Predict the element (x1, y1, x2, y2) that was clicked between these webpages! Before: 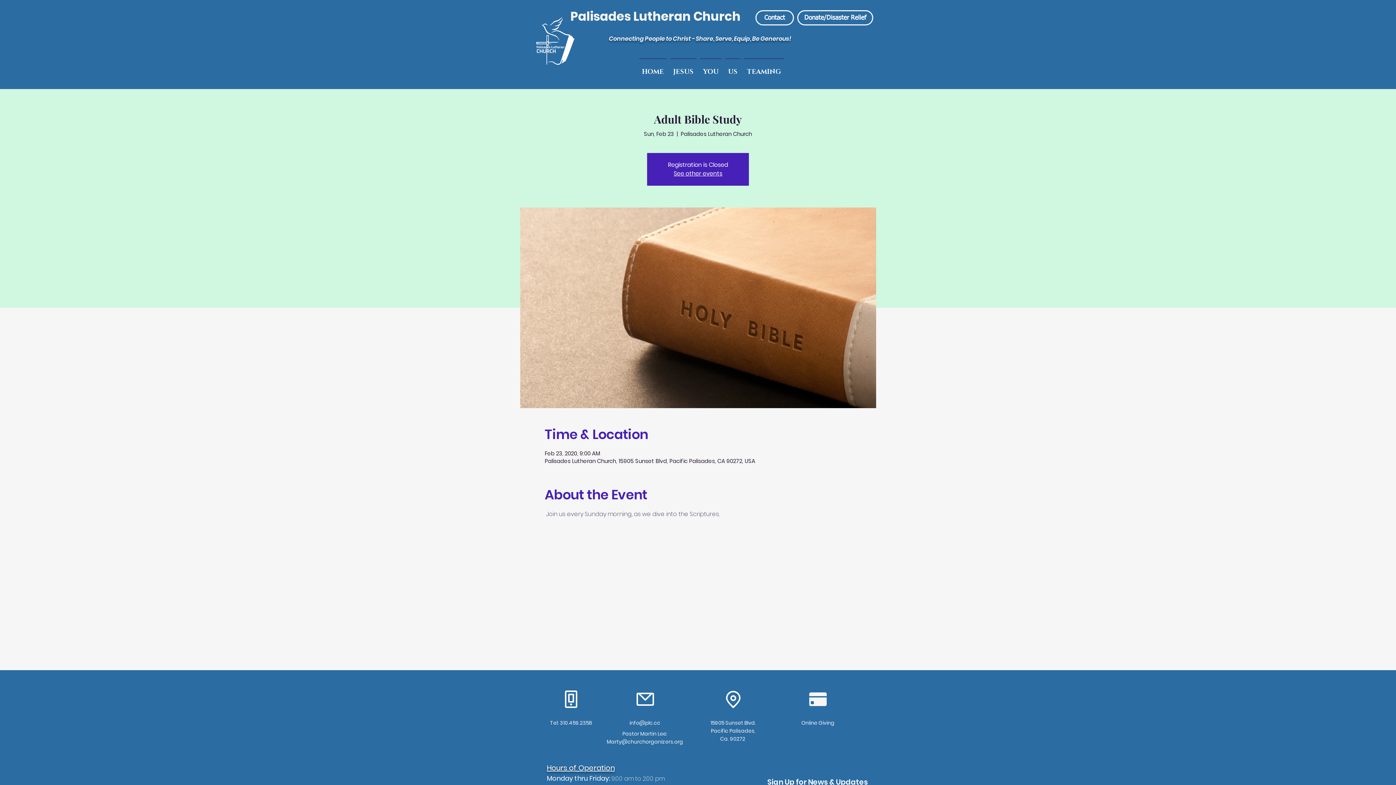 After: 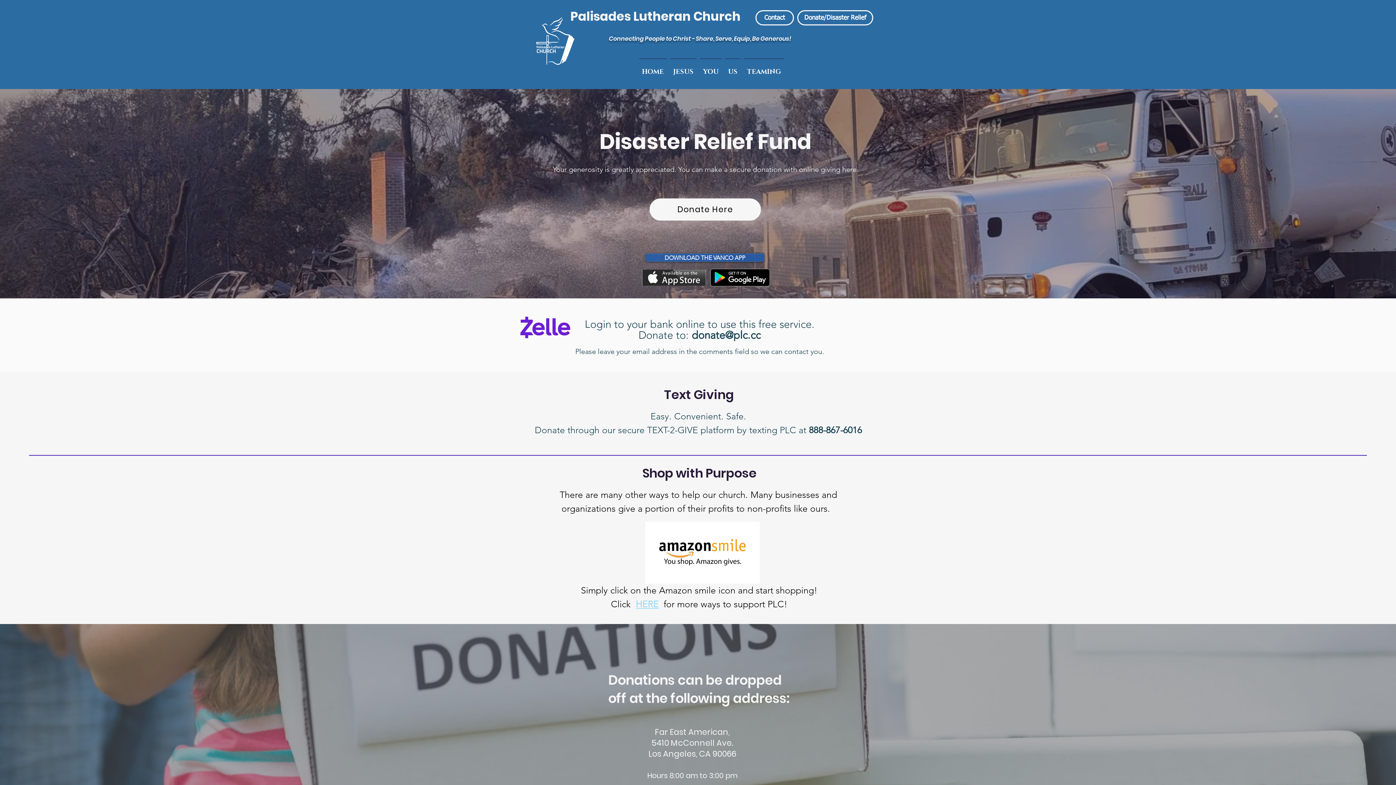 Action: bbox: (801, 688, 835, 710) label: Pay